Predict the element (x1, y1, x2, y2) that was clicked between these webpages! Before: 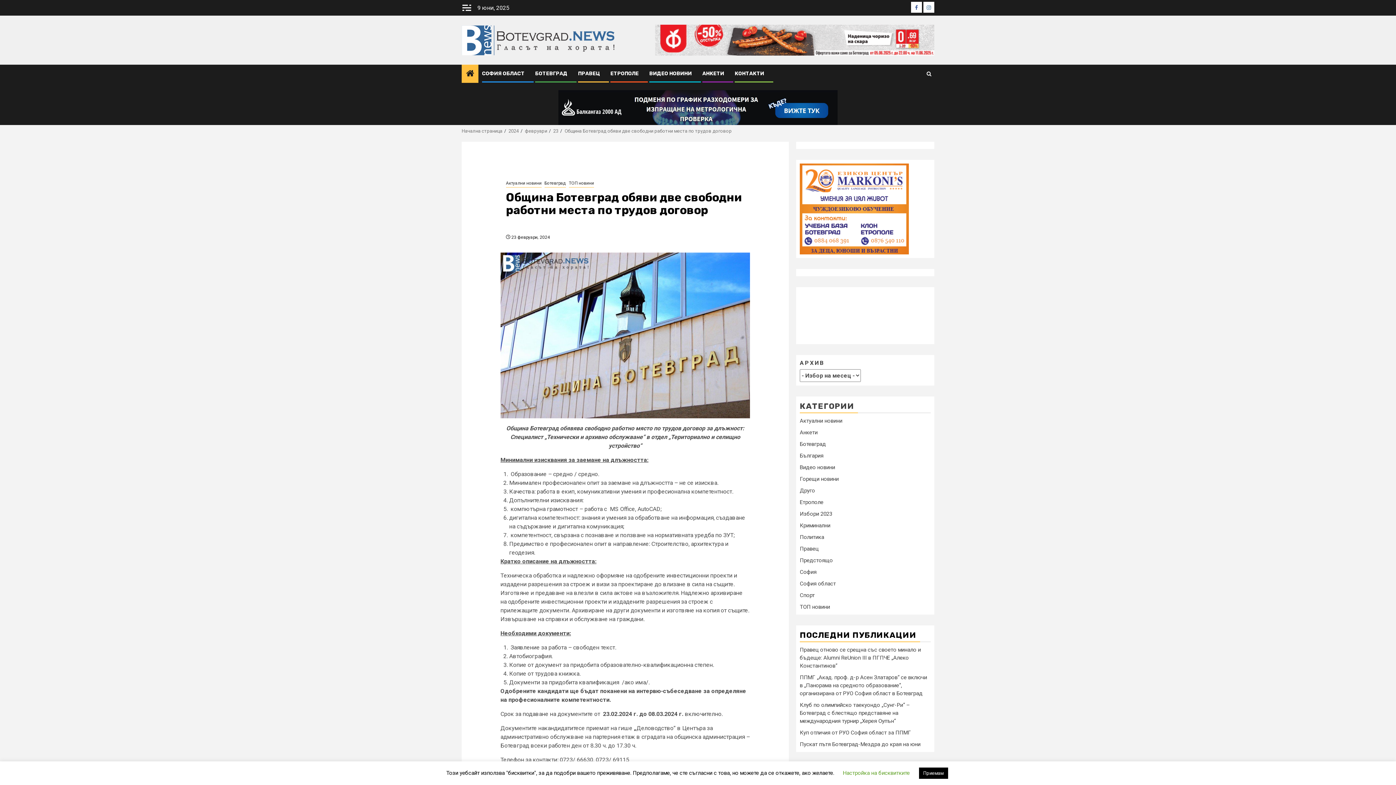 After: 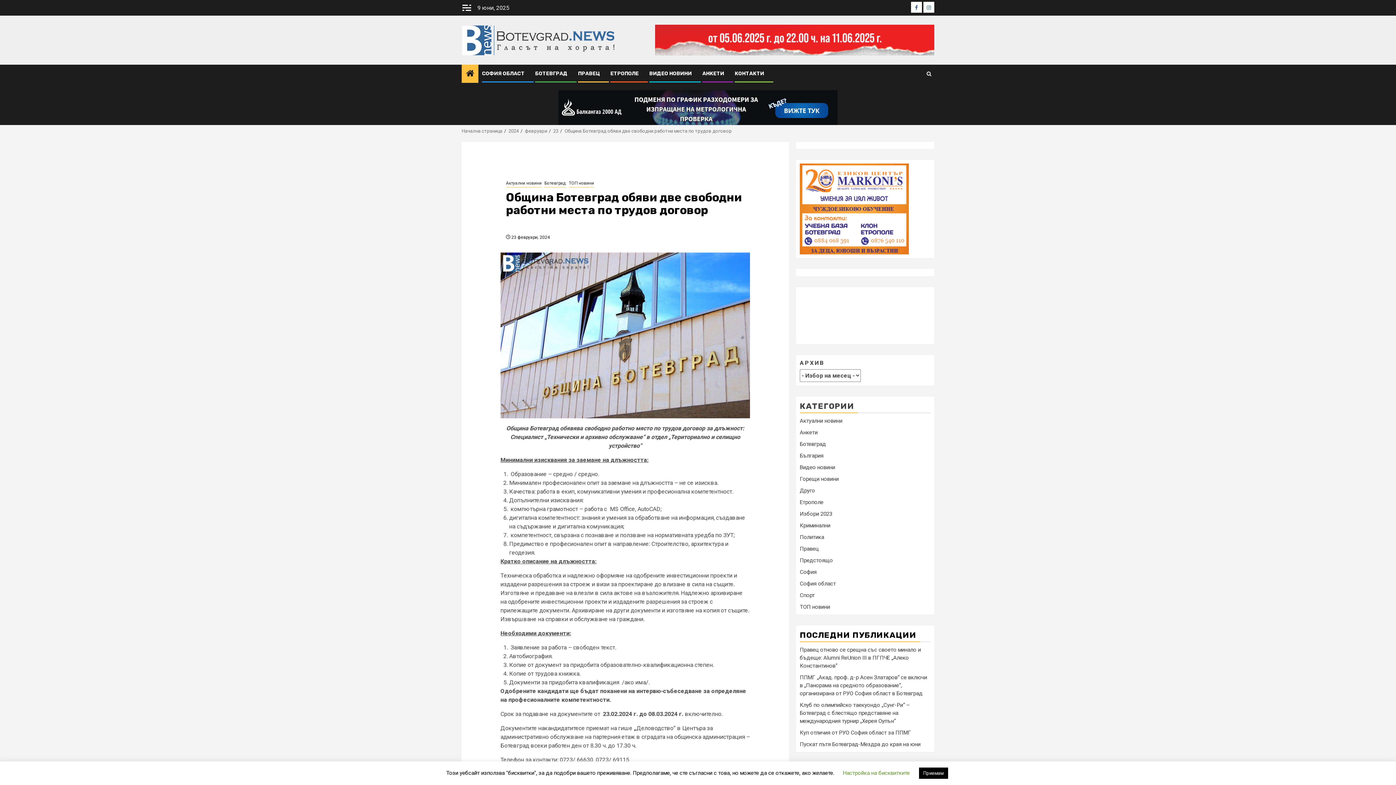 Action: bbox: (558, 103, 837, 110)